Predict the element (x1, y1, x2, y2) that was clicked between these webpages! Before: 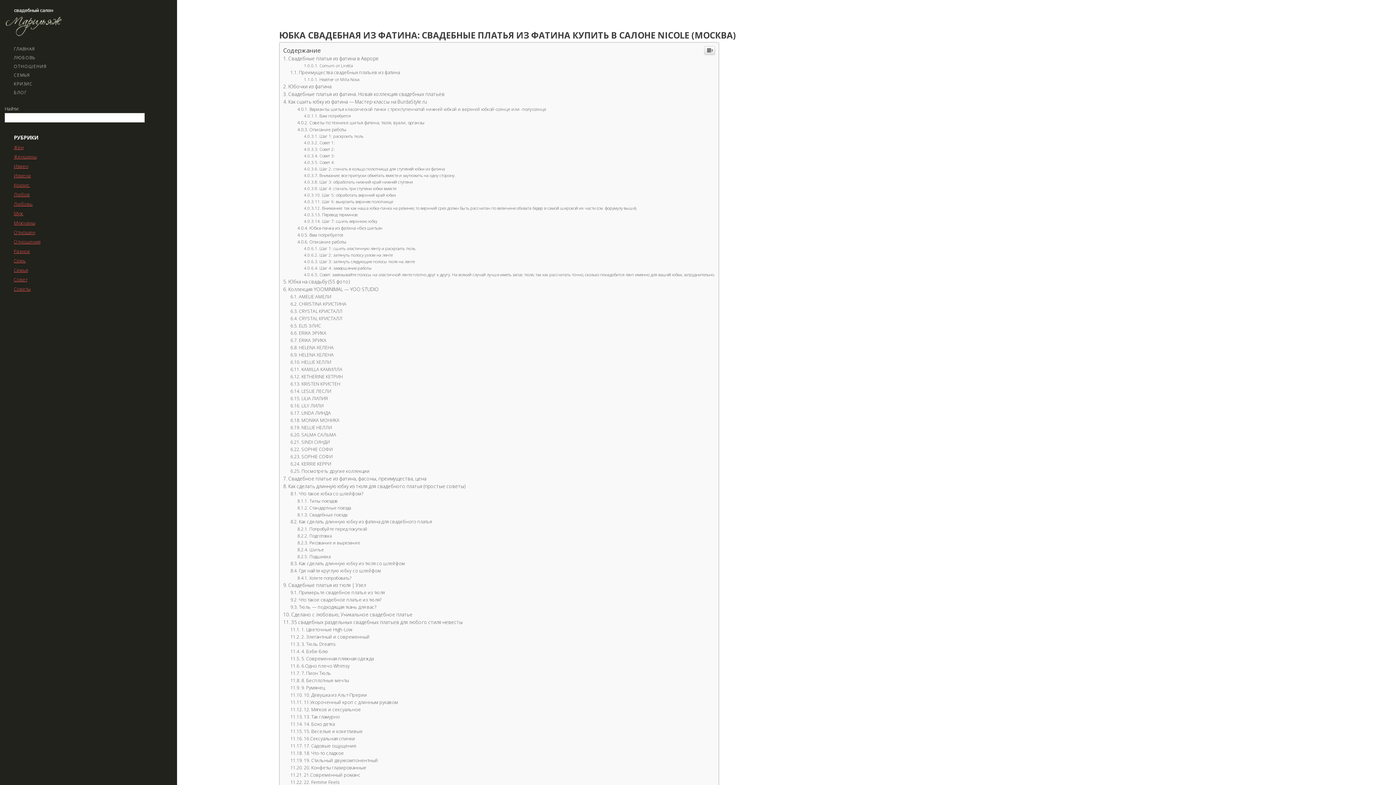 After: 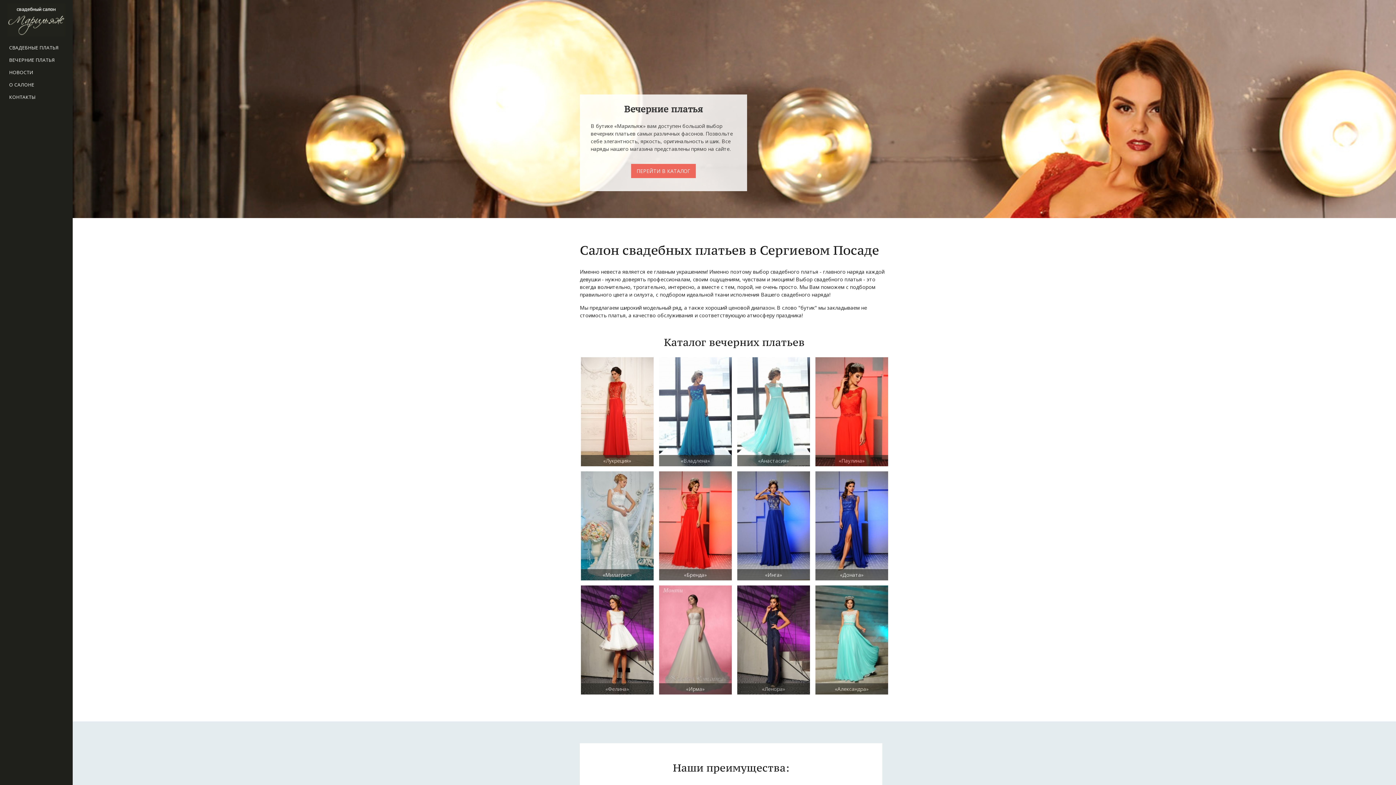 Action: bbox: (4, 297, 172, 305) label: ГЛАВНАЯ